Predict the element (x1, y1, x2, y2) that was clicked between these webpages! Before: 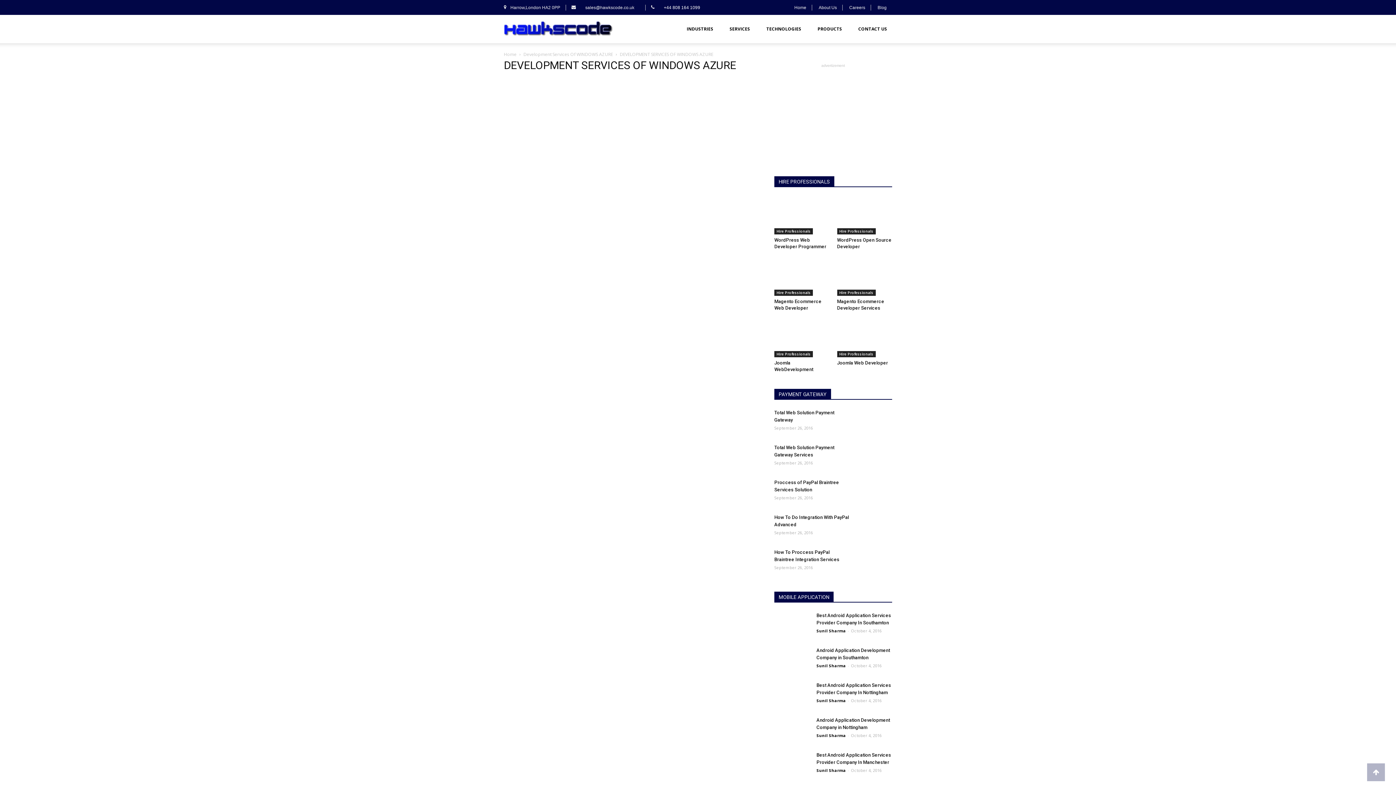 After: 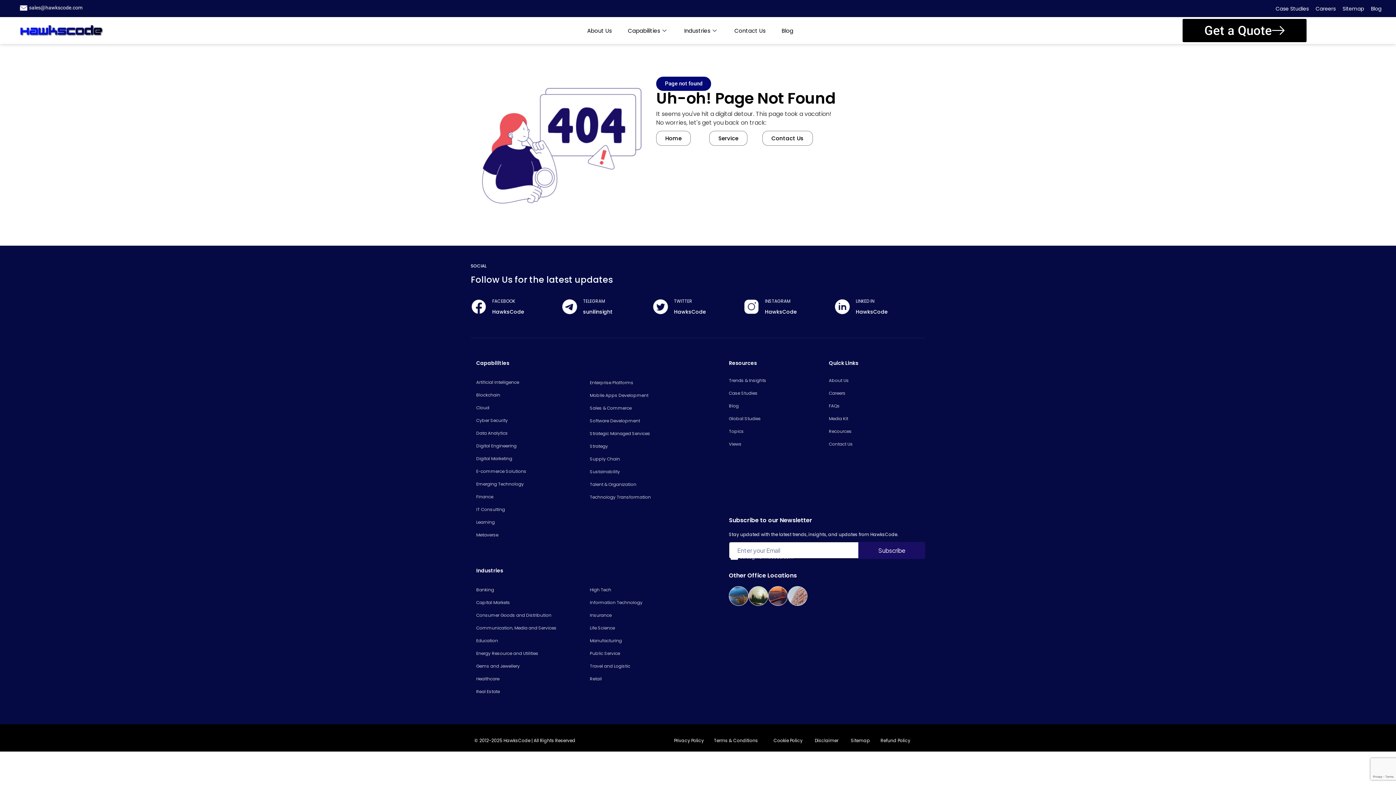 Action: label: PRODUCTS bbox: (812, 14, 853, 43)